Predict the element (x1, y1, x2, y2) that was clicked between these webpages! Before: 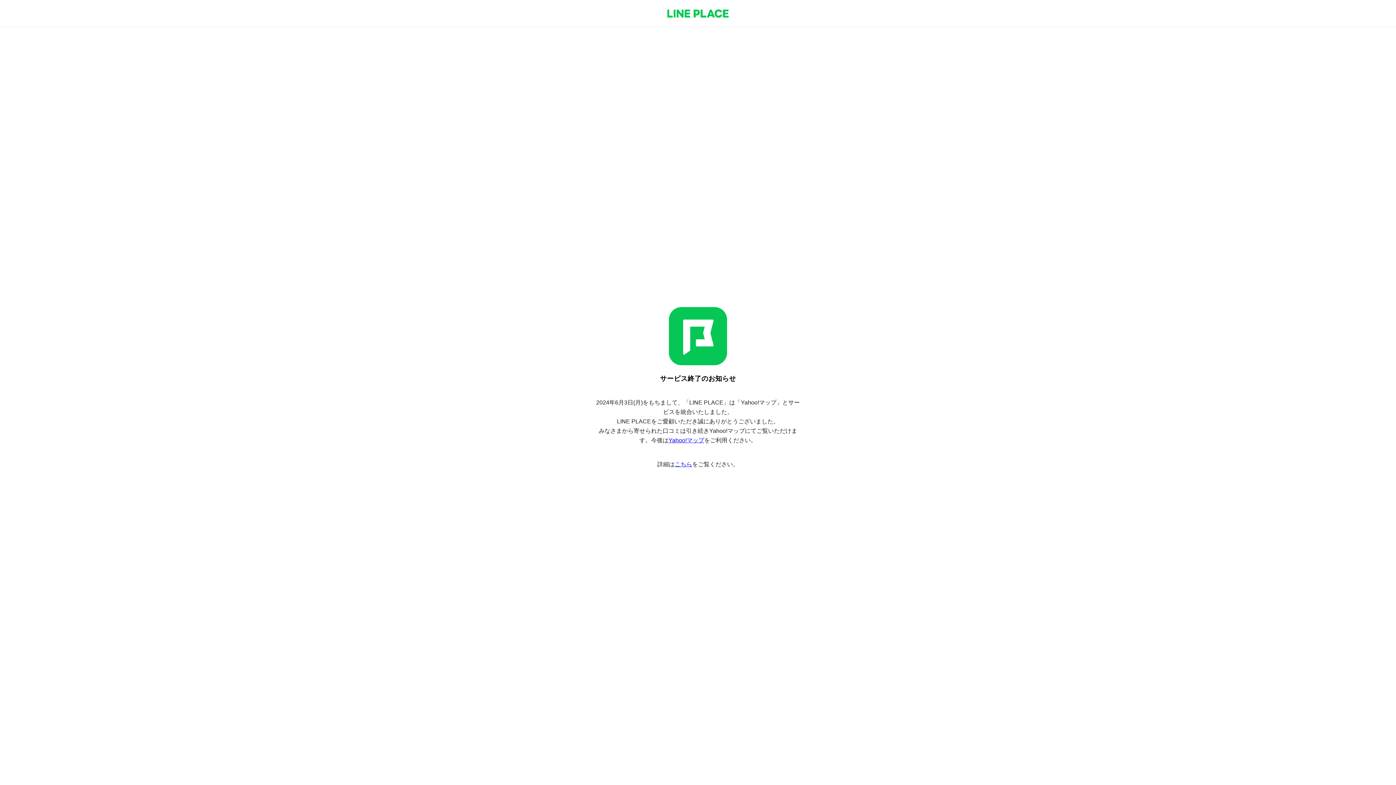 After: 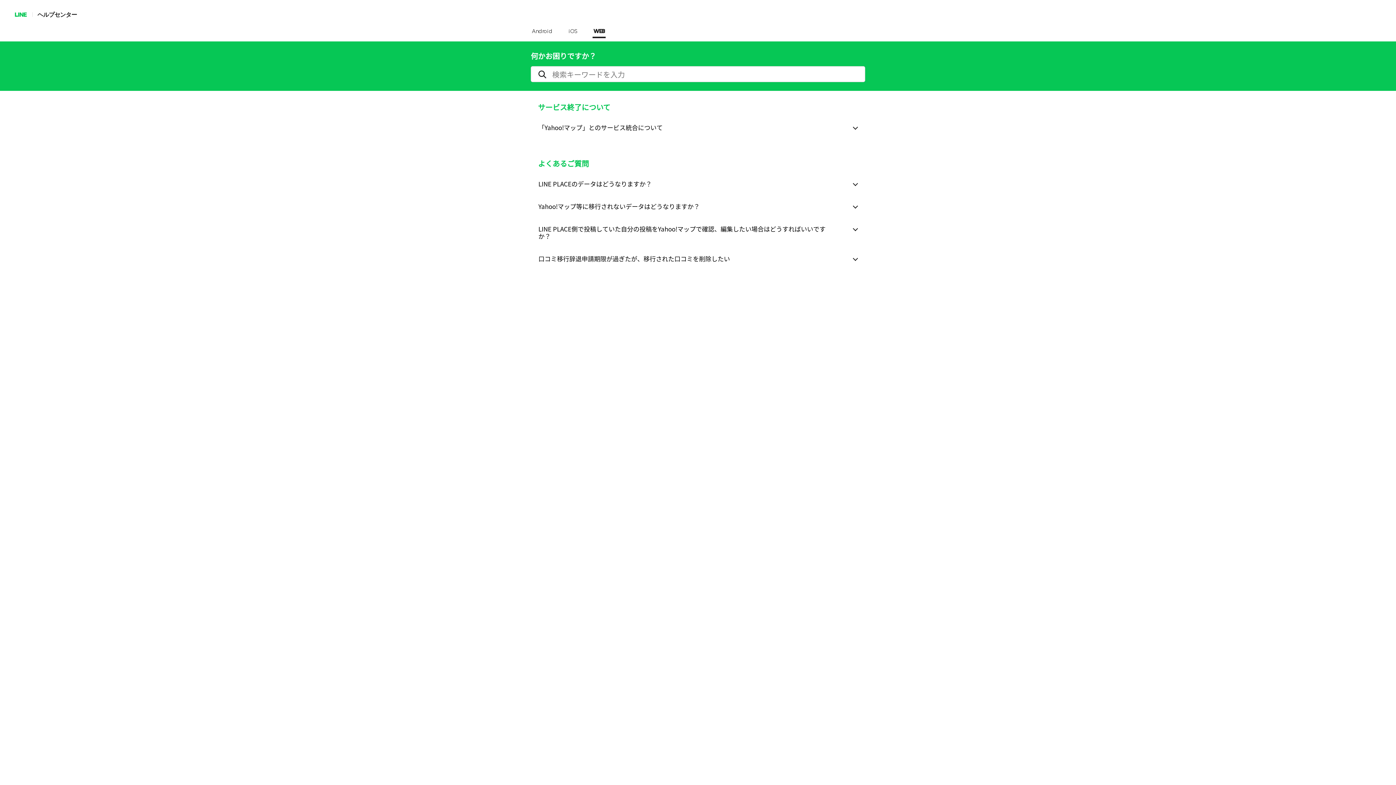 Action: label: こちら bbox: (674, 461, 692, 467)